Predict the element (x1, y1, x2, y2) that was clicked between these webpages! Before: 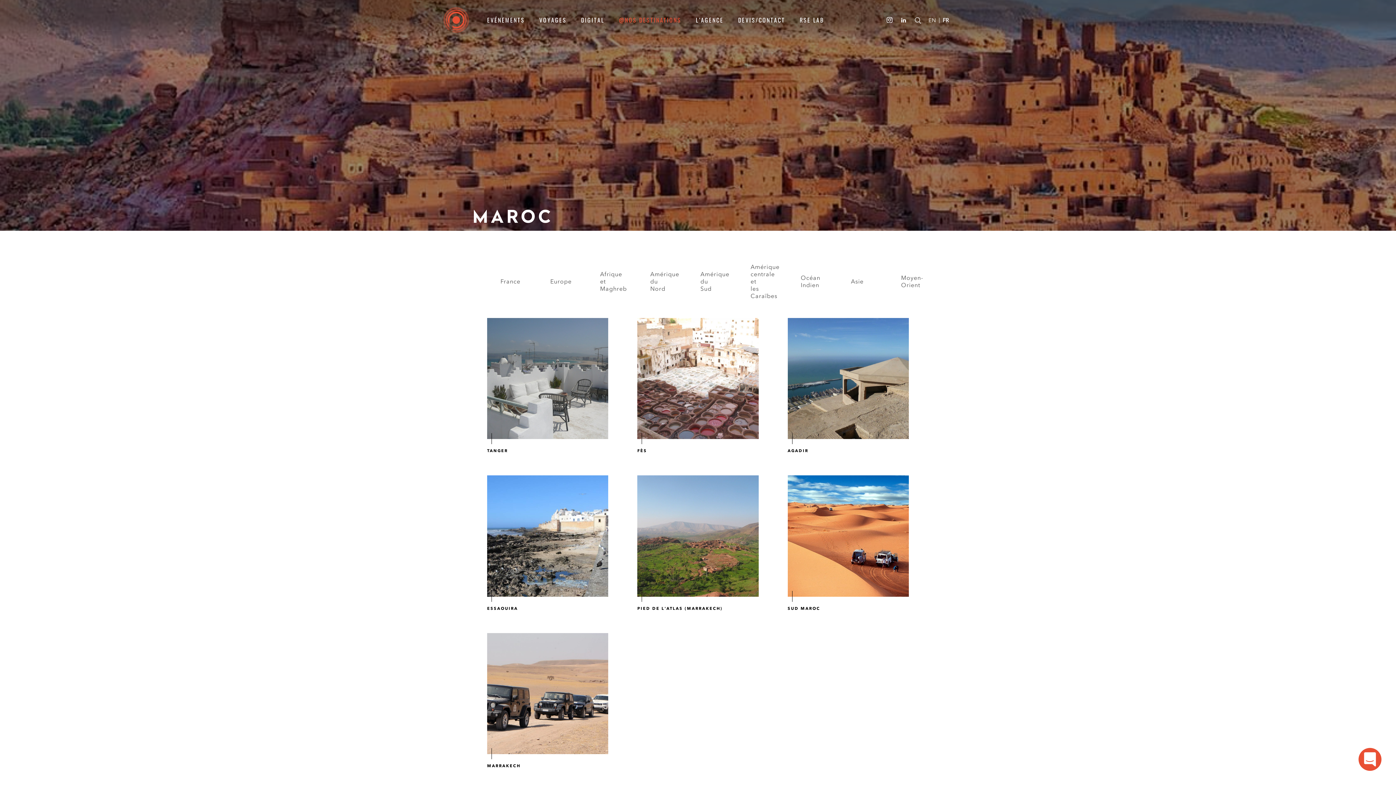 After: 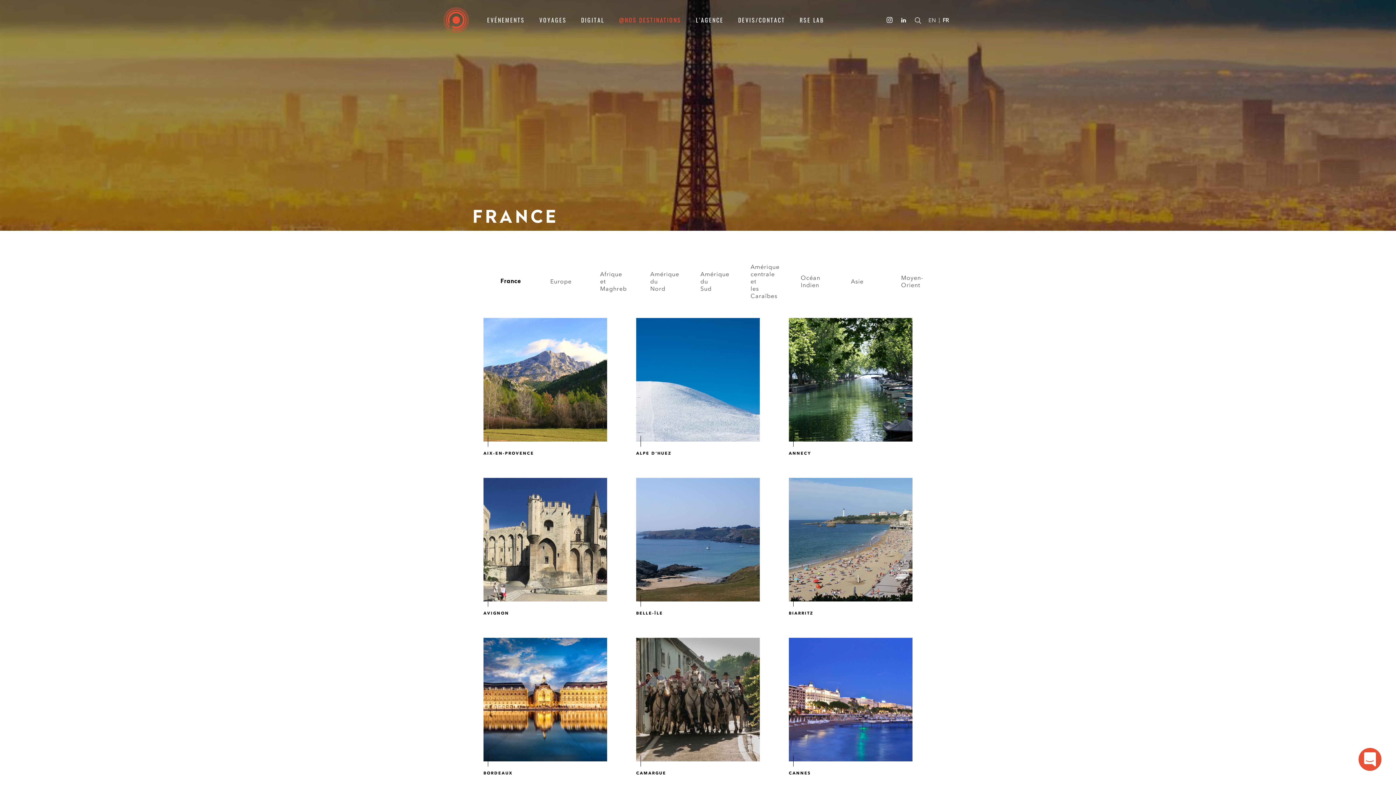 Action: bbox: (500, 277, 520, 285) label: France